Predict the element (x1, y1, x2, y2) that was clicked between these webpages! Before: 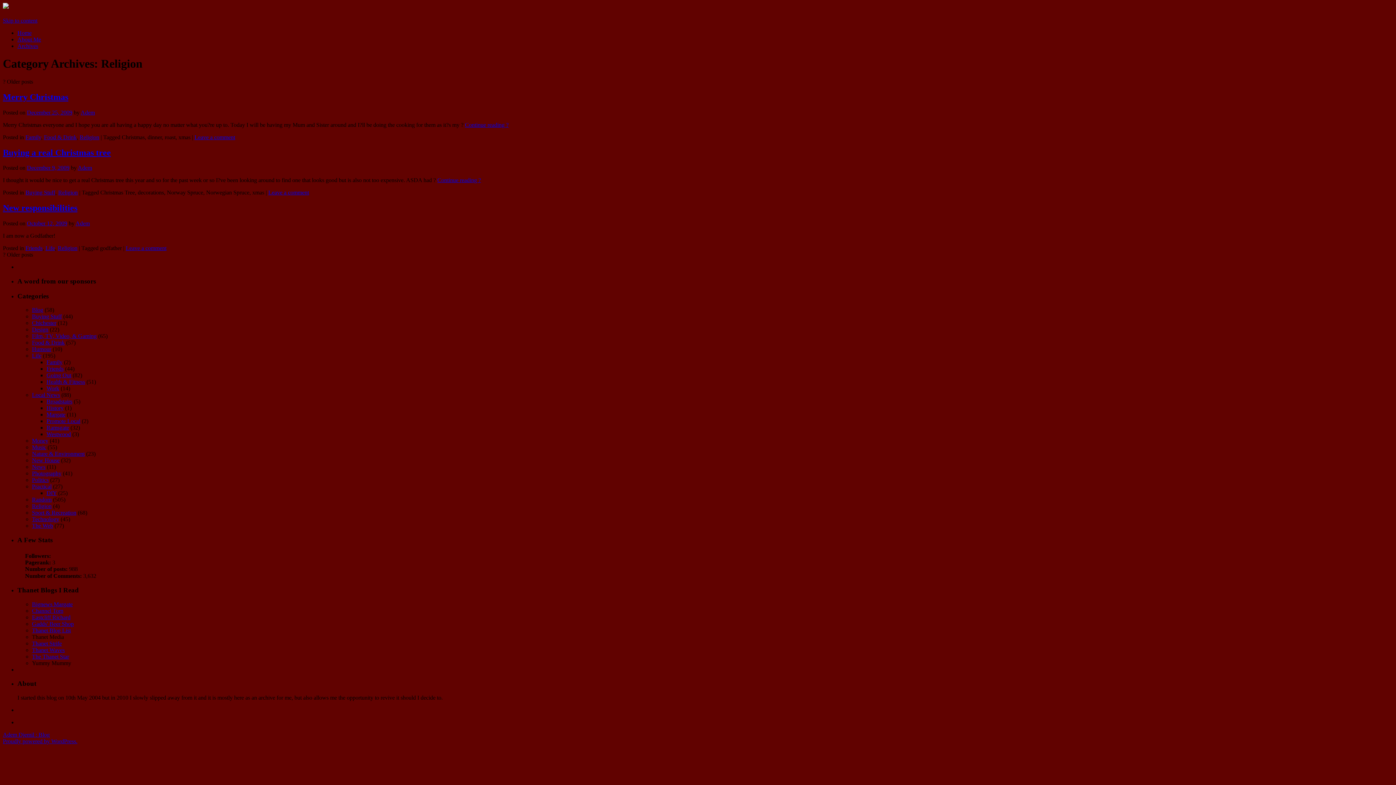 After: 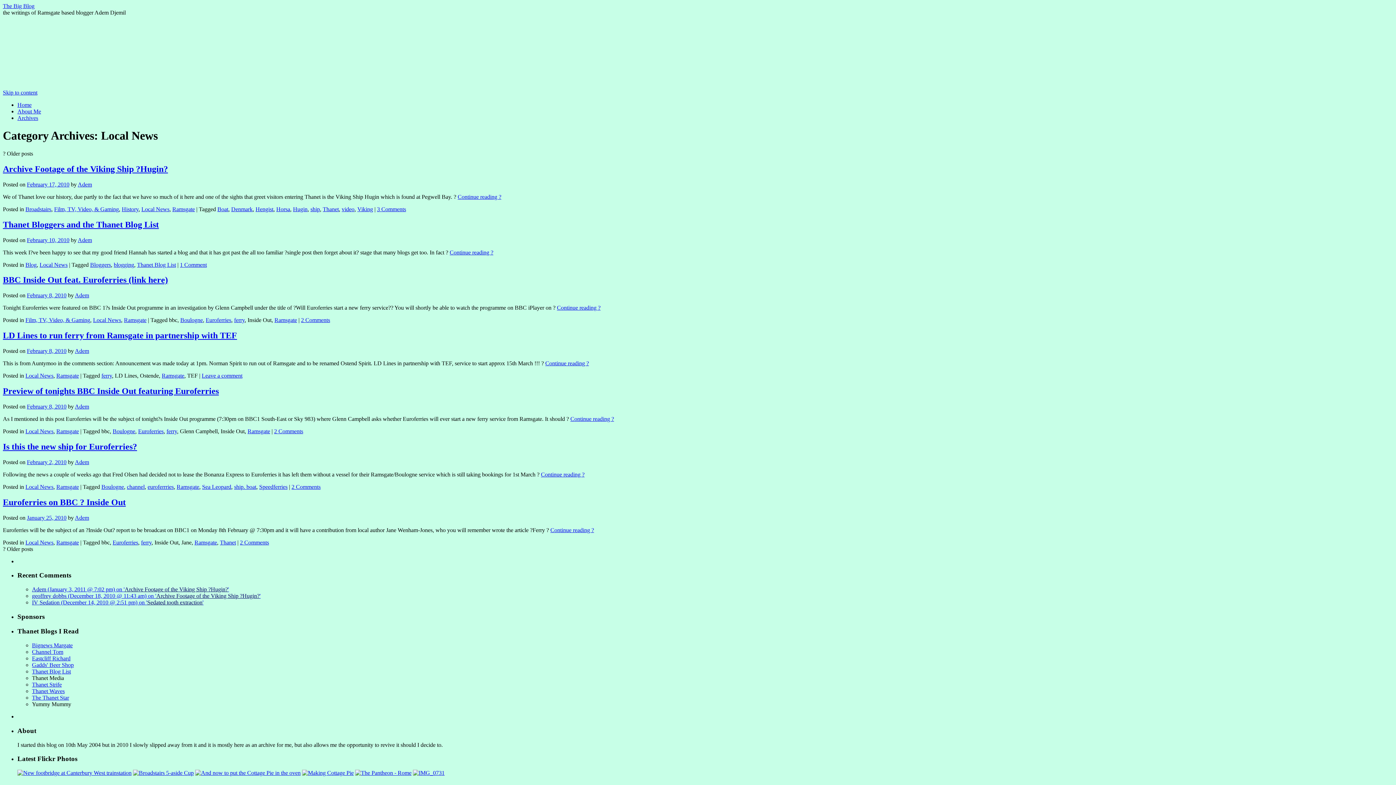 Action: label: Local News bbox: (32, 392, 60, 398)